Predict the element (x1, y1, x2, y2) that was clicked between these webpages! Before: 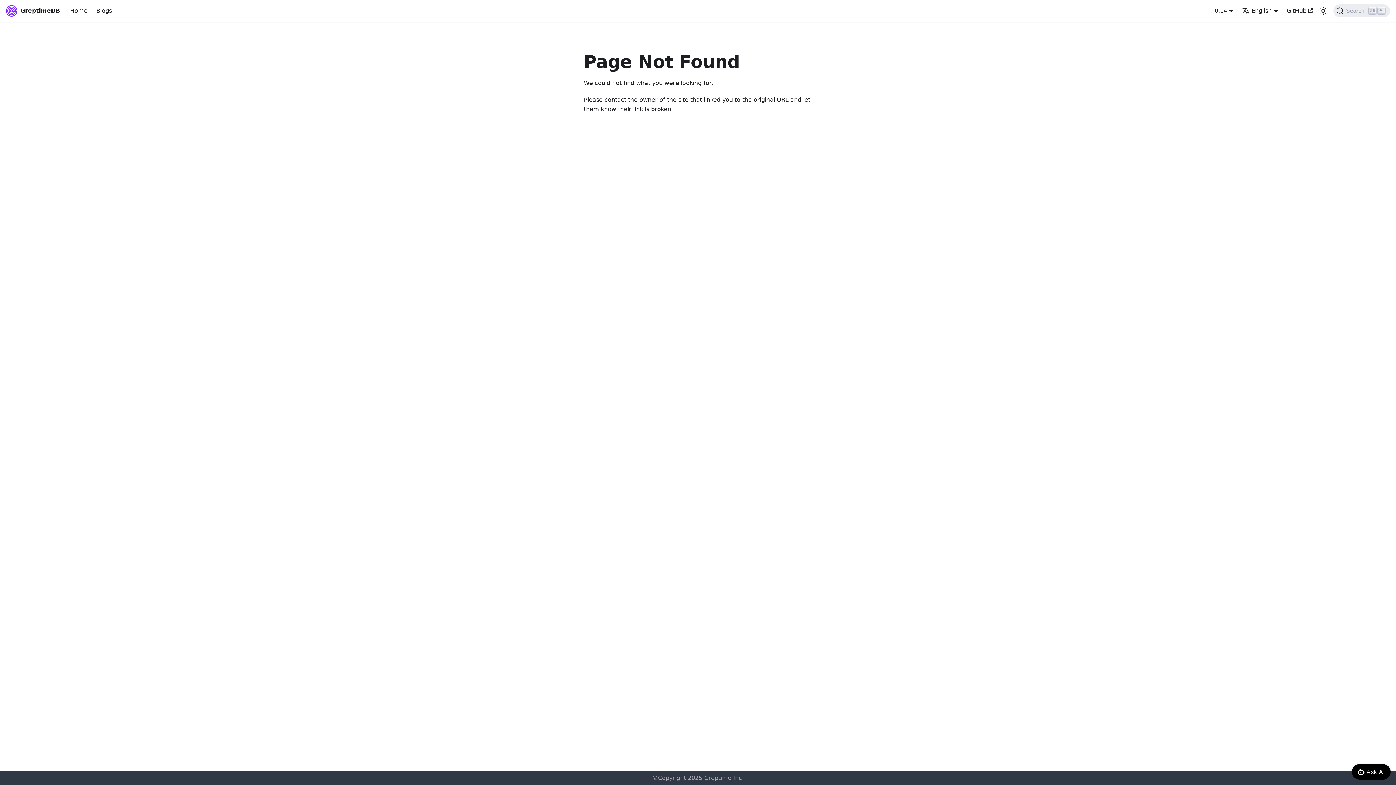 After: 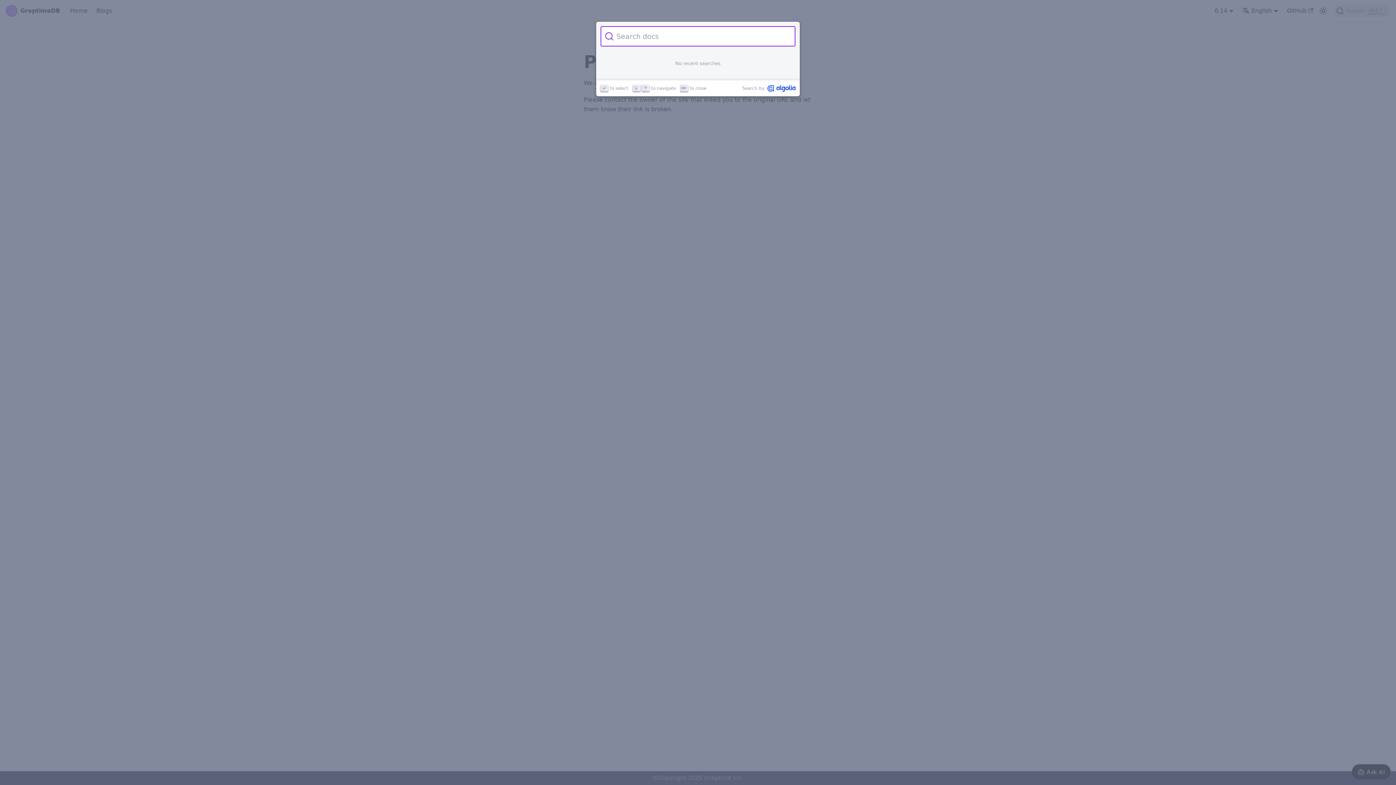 Action: label: Search (Ctrl+K) bbox: (1333, 4, 1390, 17)